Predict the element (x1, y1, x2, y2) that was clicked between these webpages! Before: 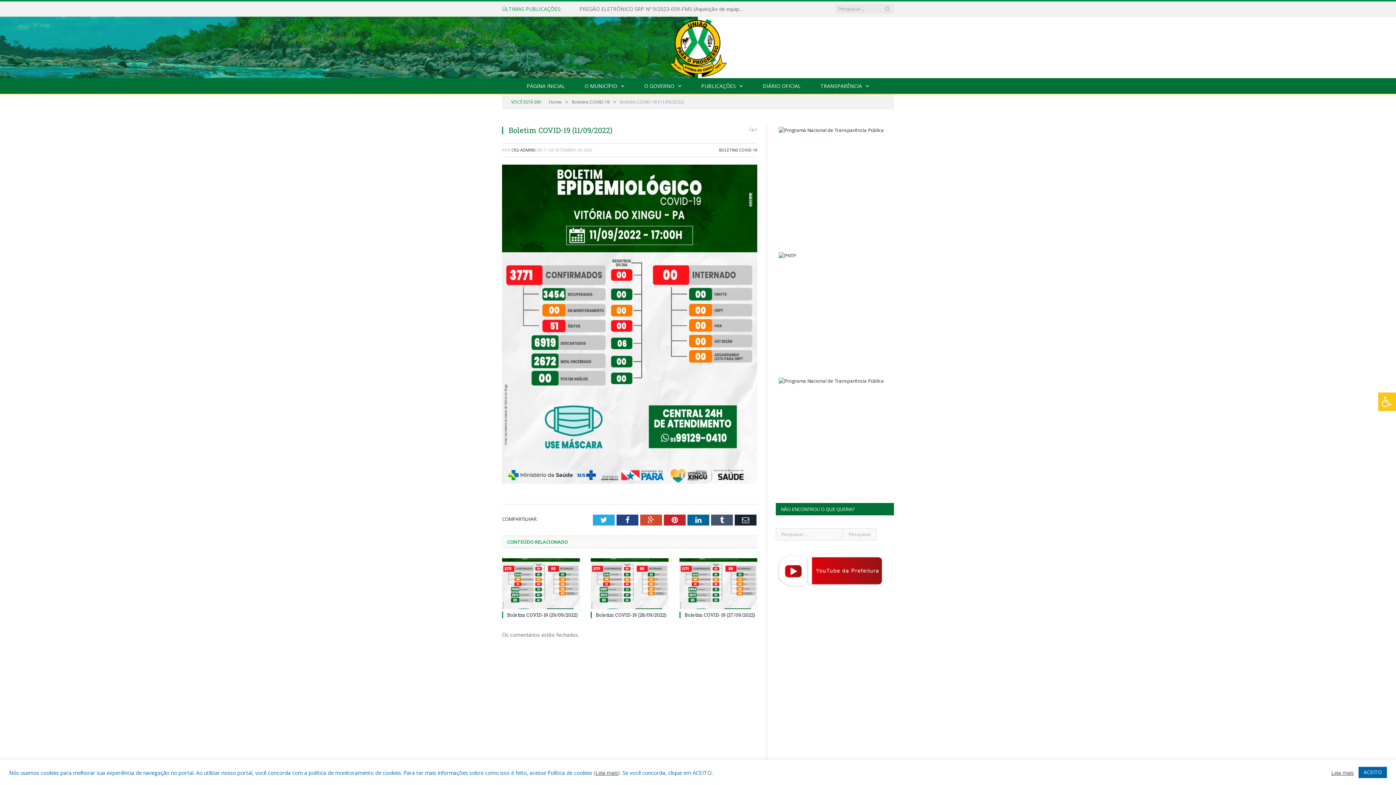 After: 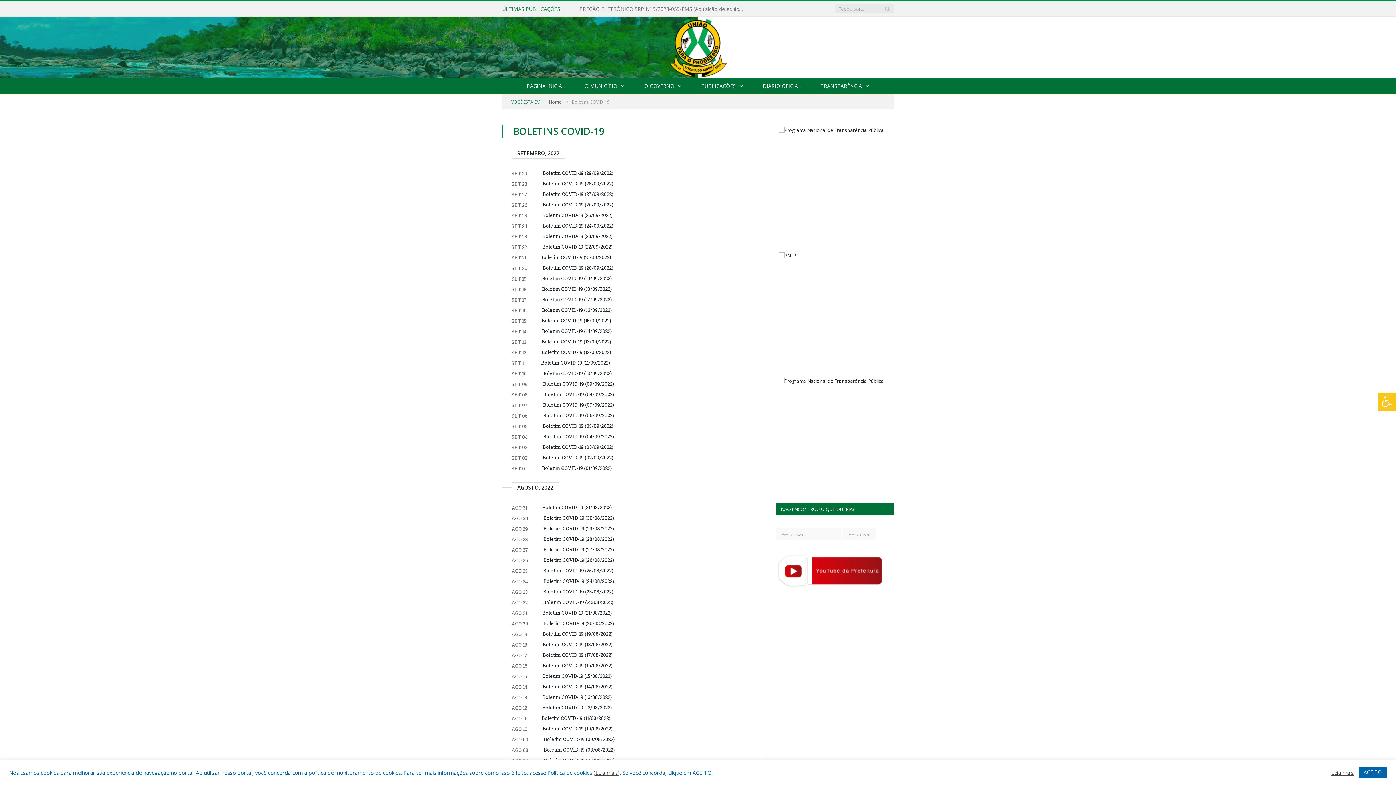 Action: label: BOLETINS COVID-19 bbox: (719, 147, 757, 152)